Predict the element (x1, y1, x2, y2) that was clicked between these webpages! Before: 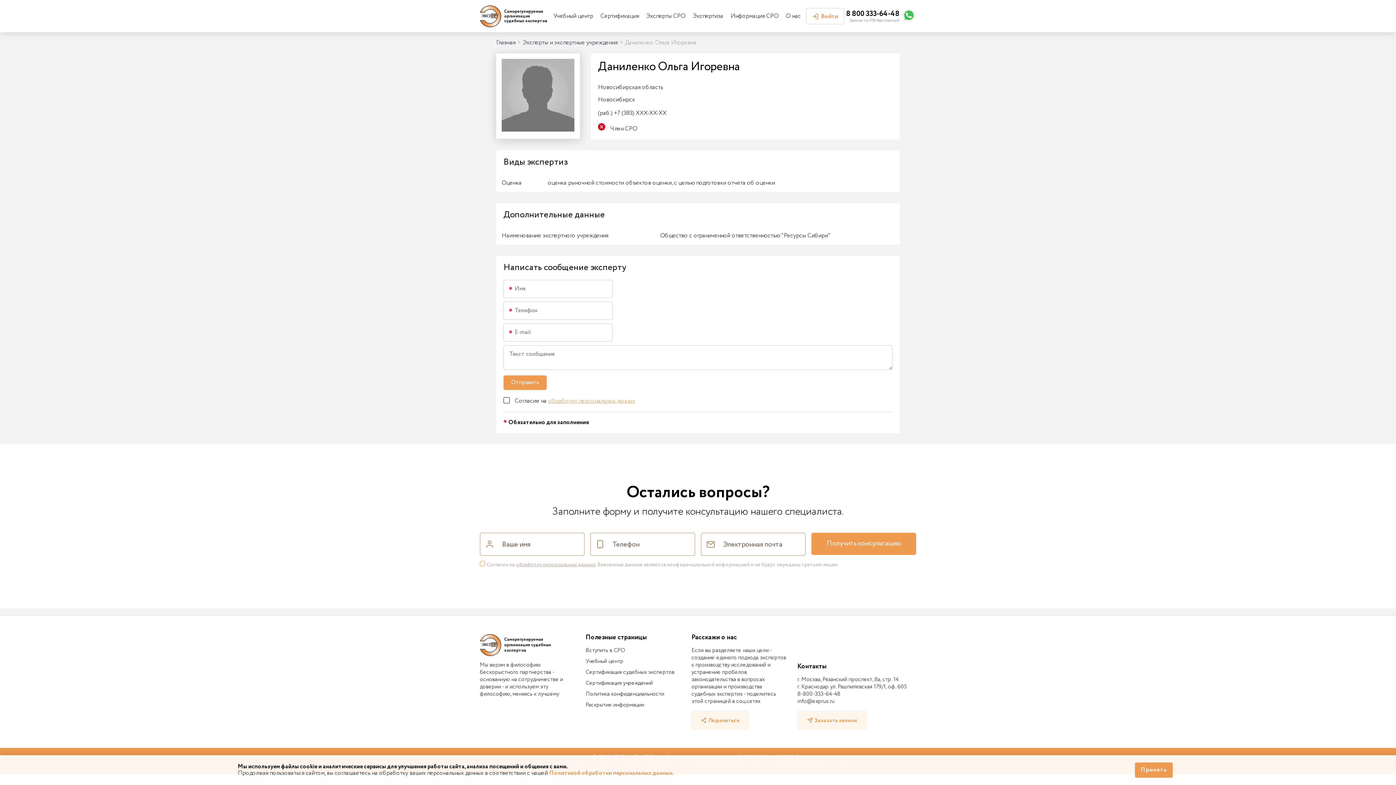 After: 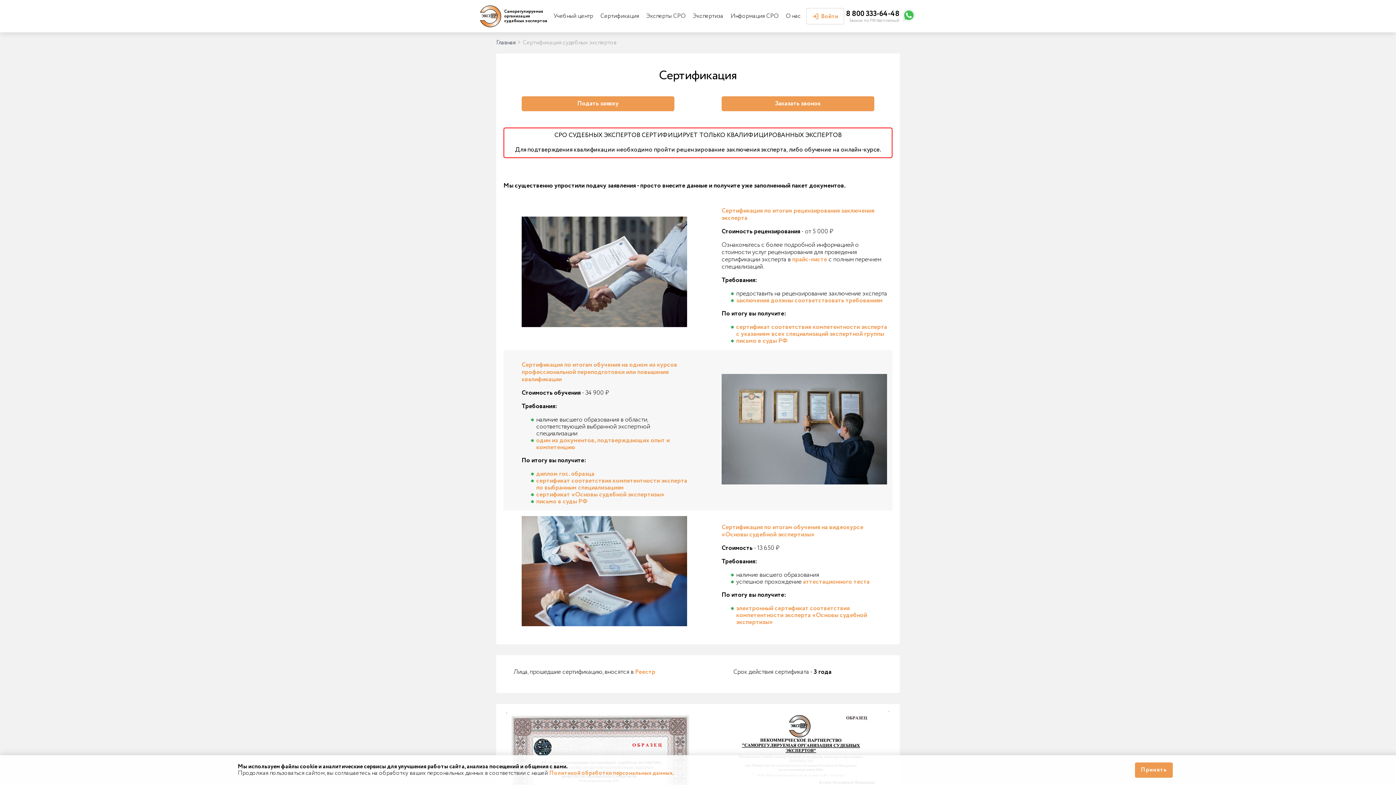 Action: bbox: (585, 668, 674, 676) label: Сертификация судебных экспертов